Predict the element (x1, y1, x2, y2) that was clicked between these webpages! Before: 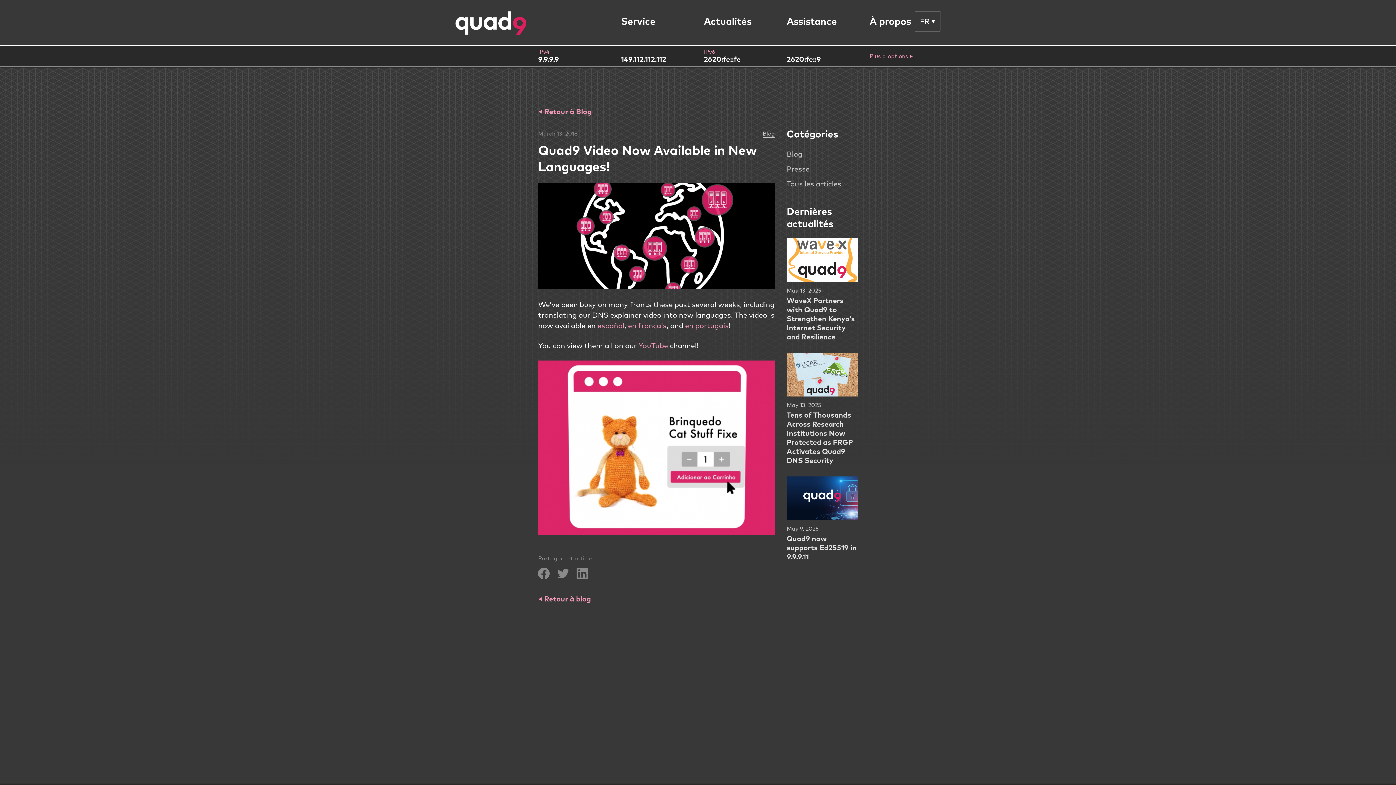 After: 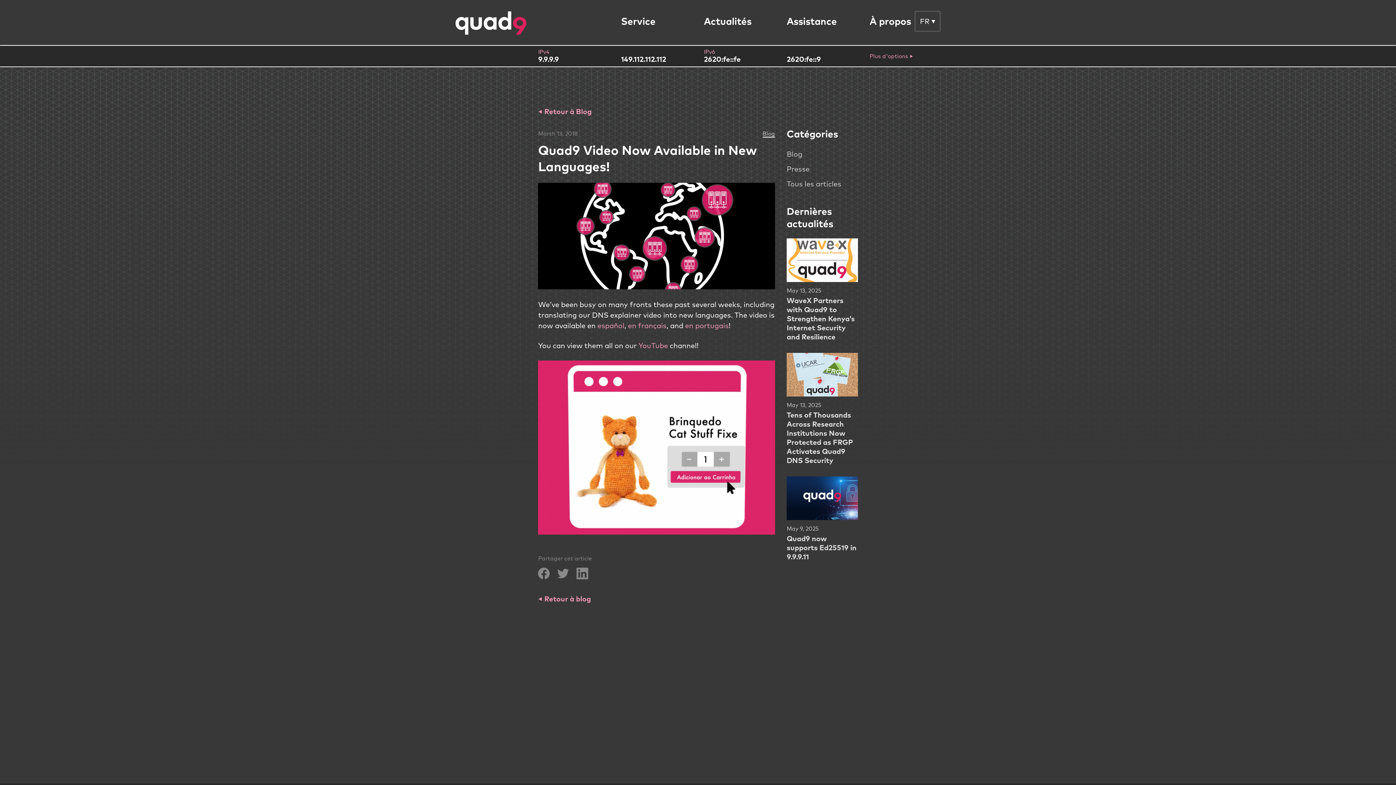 Action: bbox: (576, 572, 594, 581)